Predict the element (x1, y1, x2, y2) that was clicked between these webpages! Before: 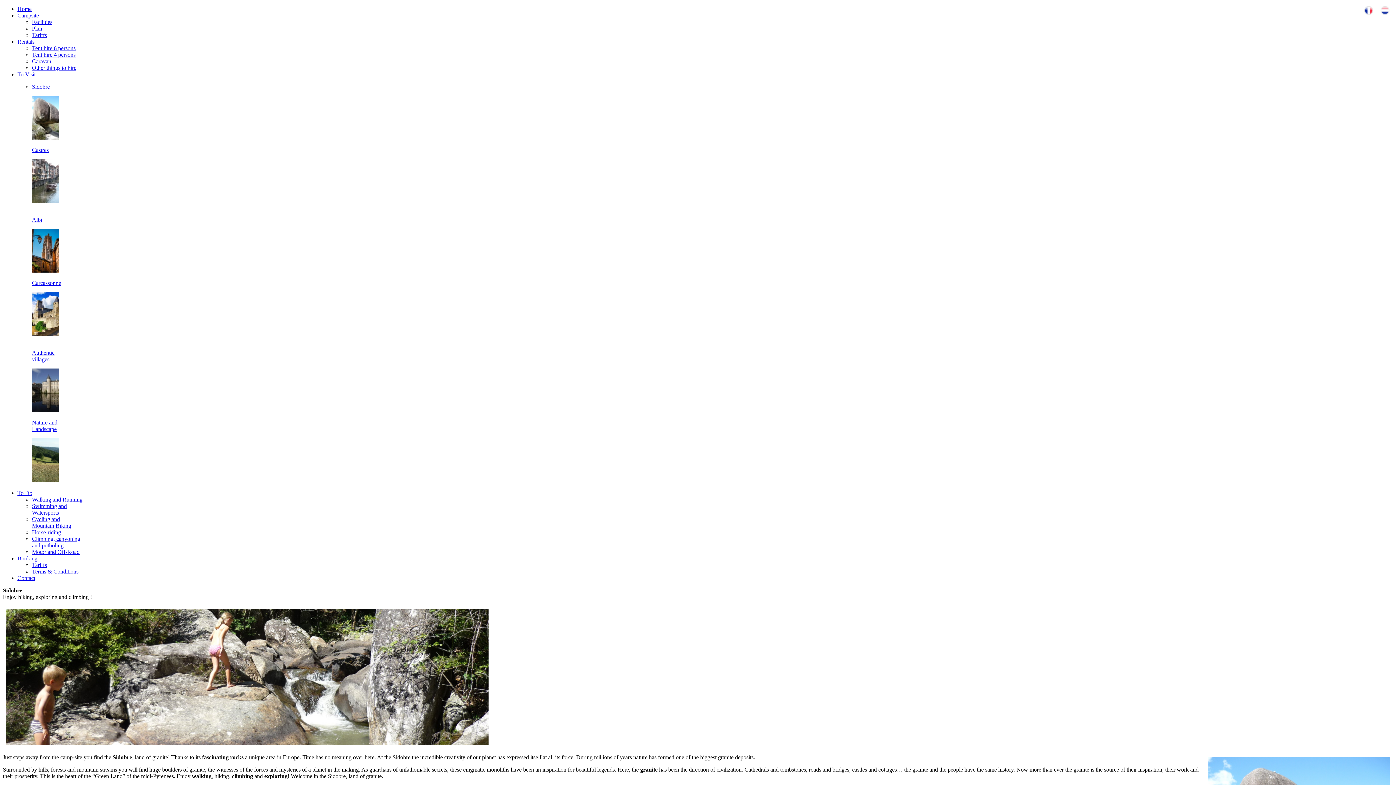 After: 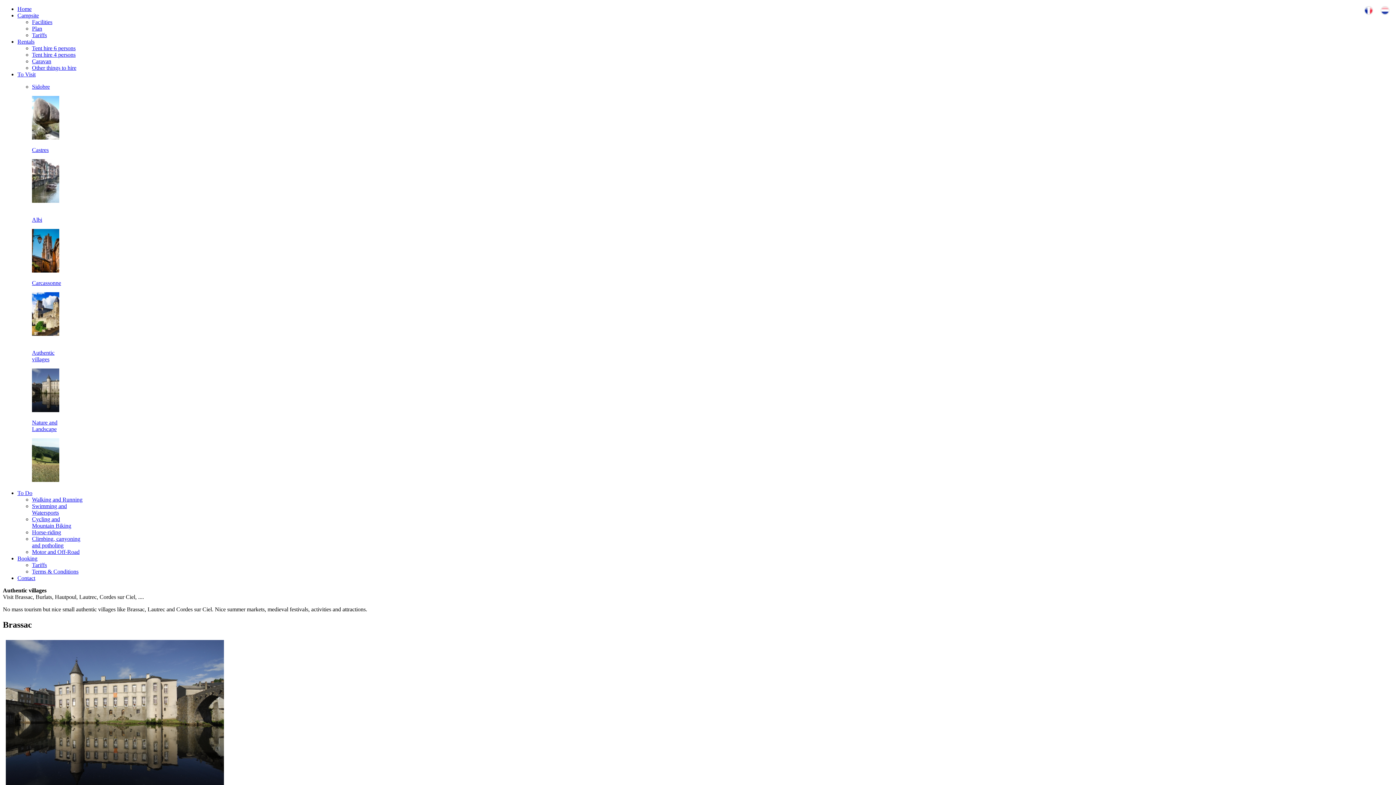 Action: label: Authentic
villages bbox: (32, 349, 84, 413)